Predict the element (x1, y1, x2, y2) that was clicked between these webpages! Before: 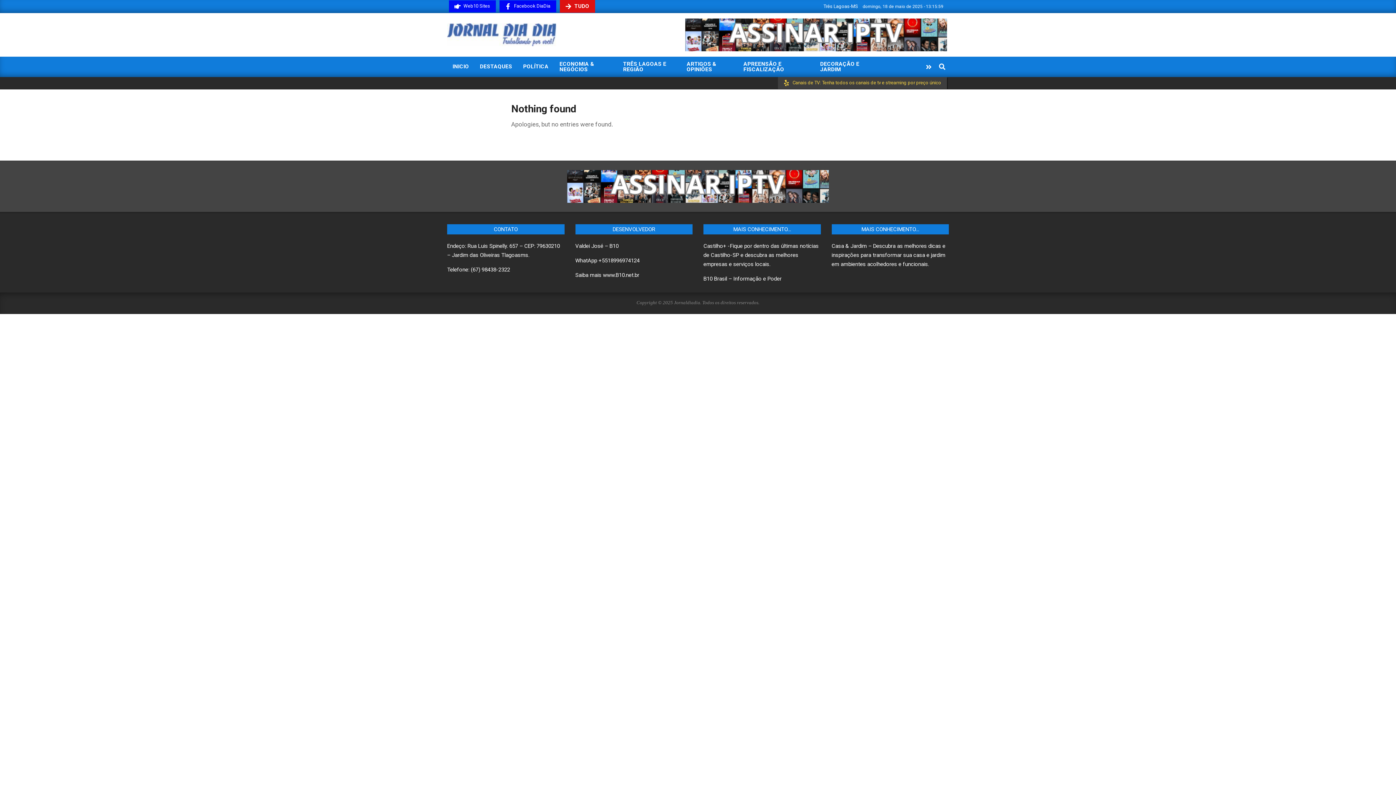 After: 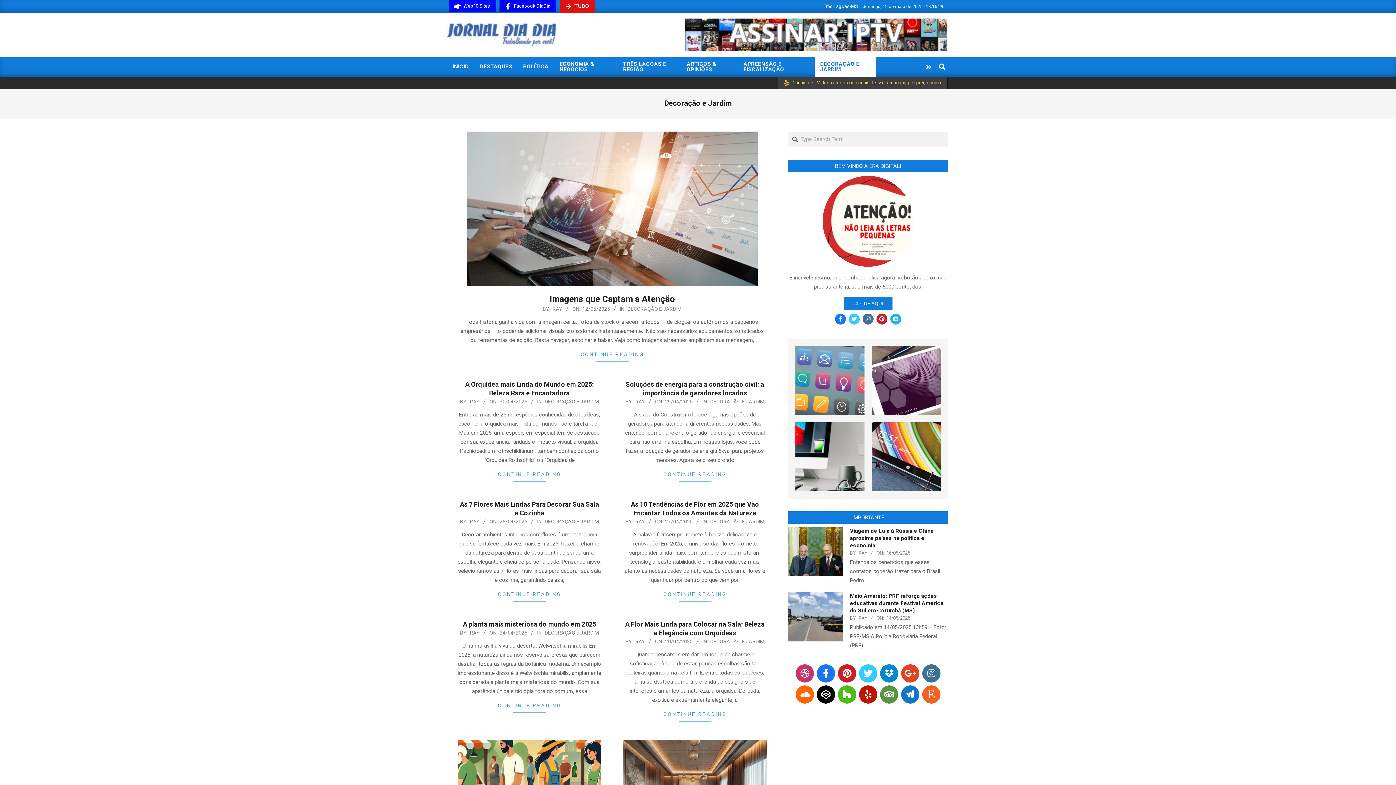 Action: label: DECORAÇÃO E JARDIM bbox: (814, 56, 876, 77)